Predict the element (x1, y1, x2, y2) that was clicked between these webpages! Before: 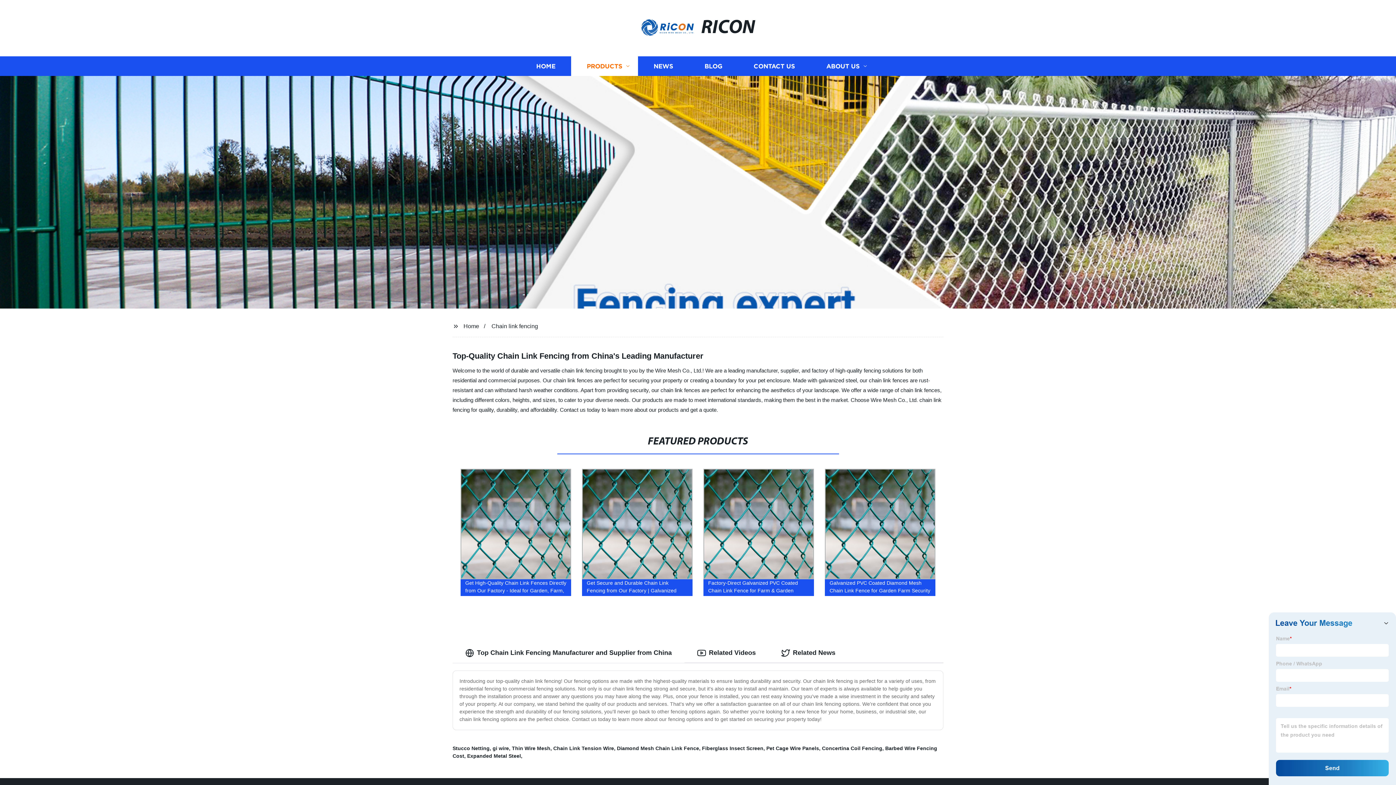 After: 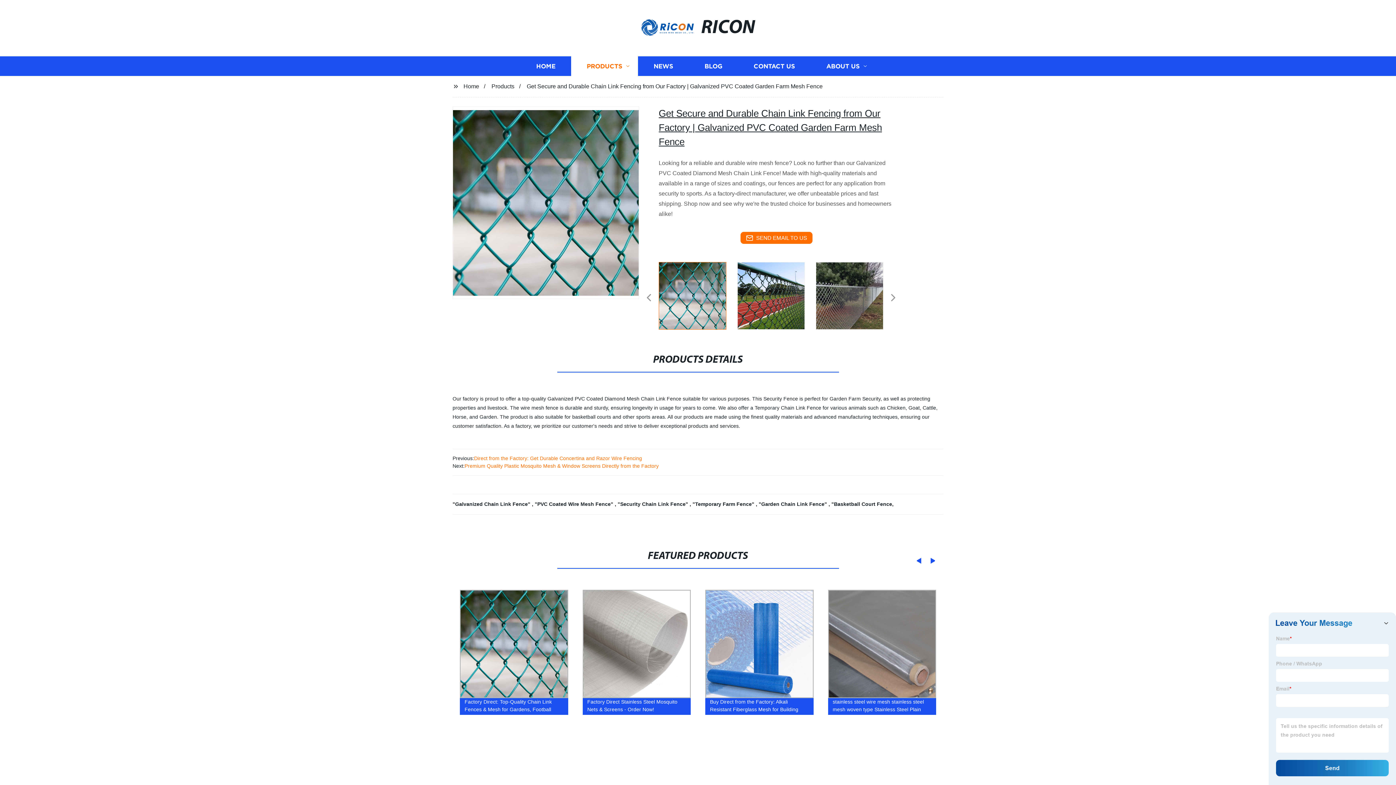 Action: bbox: (576, 465, 698, 600) label: Get Secure and Durable Chain Link Fencing from Our Factory | Galvanized PVC Coated Garden Farm Mesh Fence